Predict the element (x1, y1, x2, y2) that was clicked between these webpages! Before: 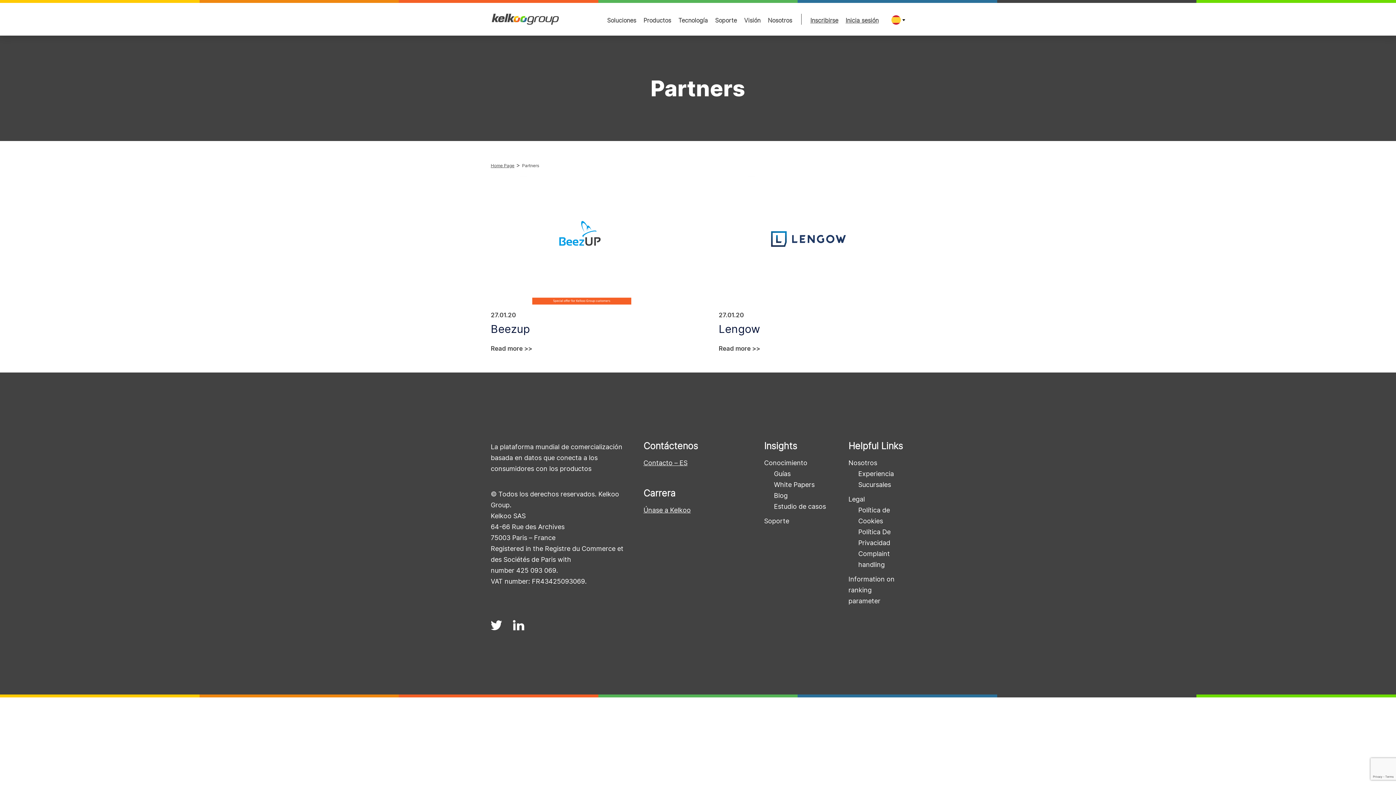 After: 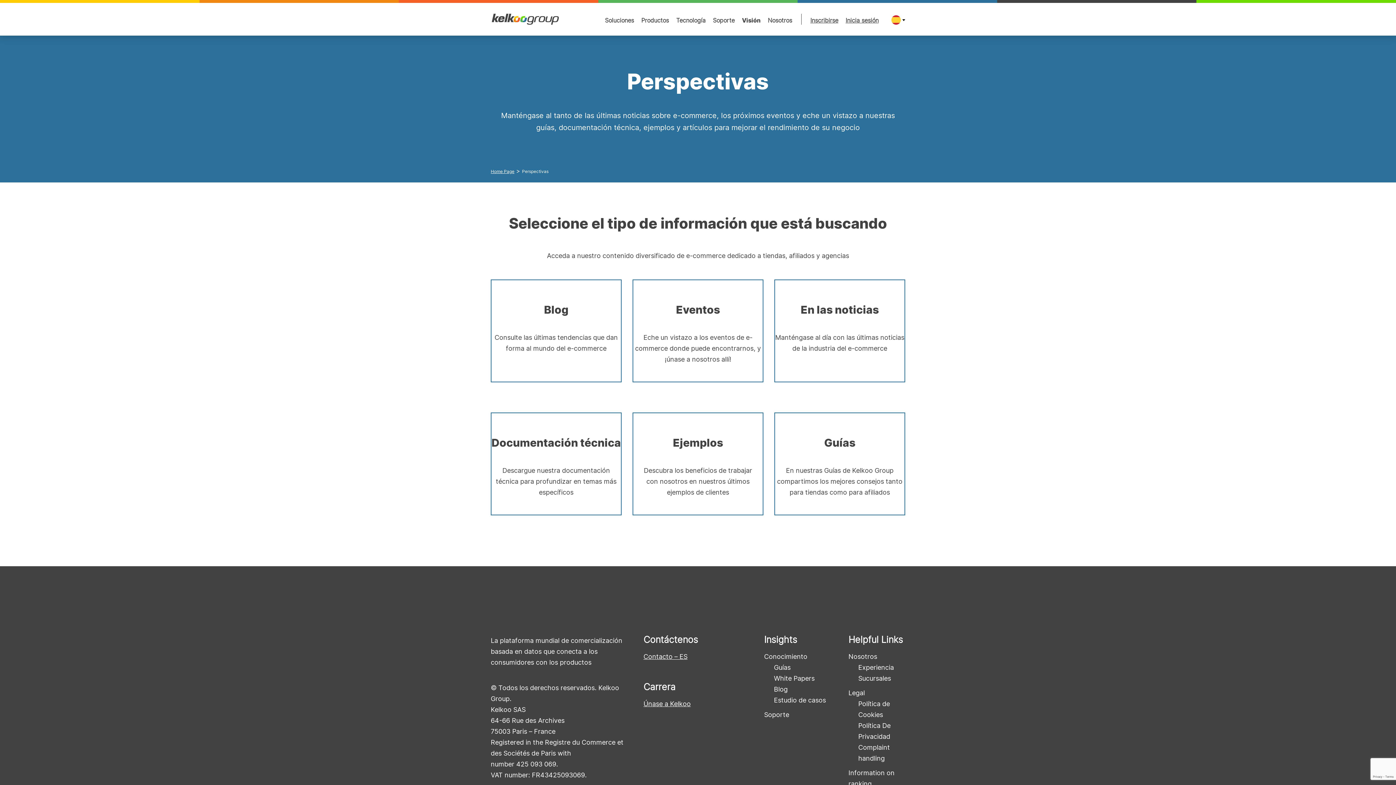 Action: bbox: (744, 16, 760, 23) label: Visión